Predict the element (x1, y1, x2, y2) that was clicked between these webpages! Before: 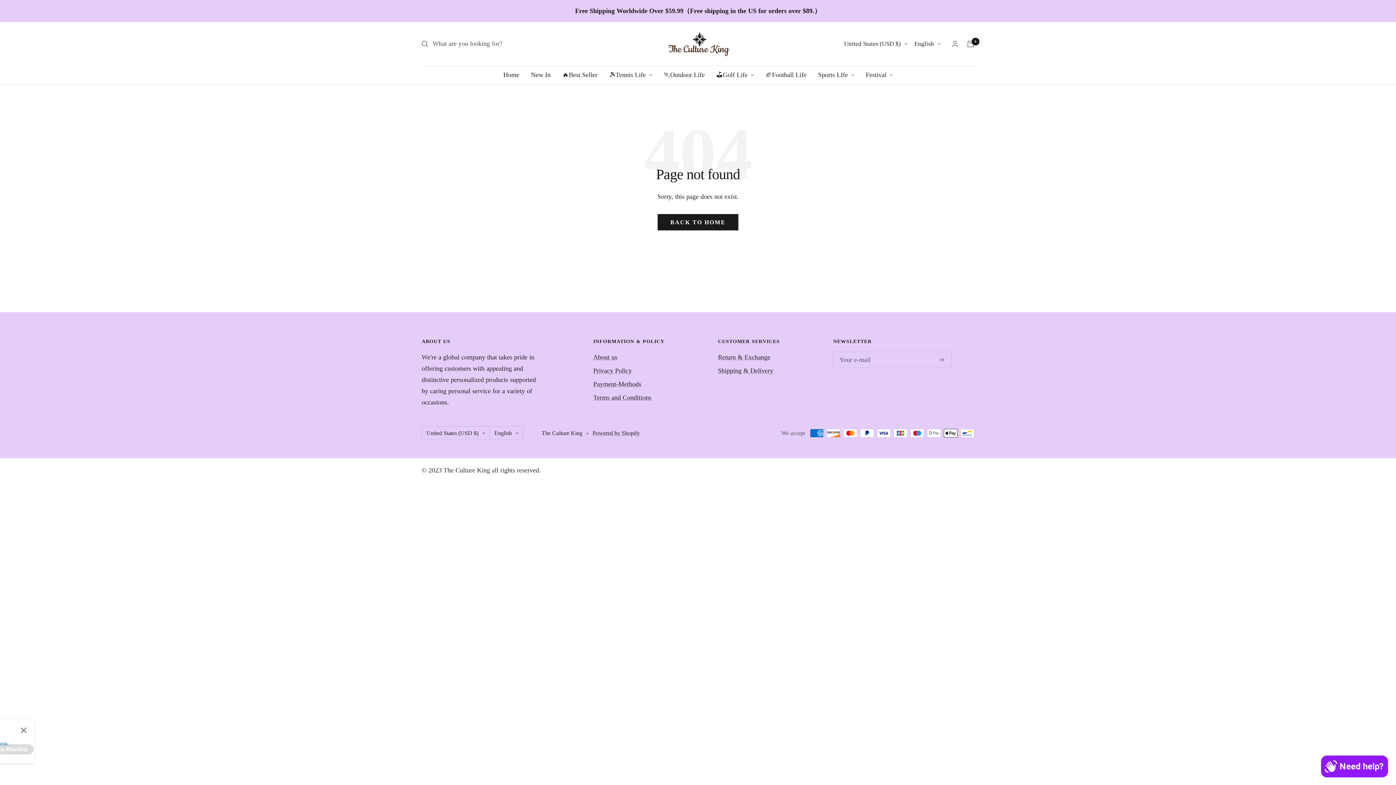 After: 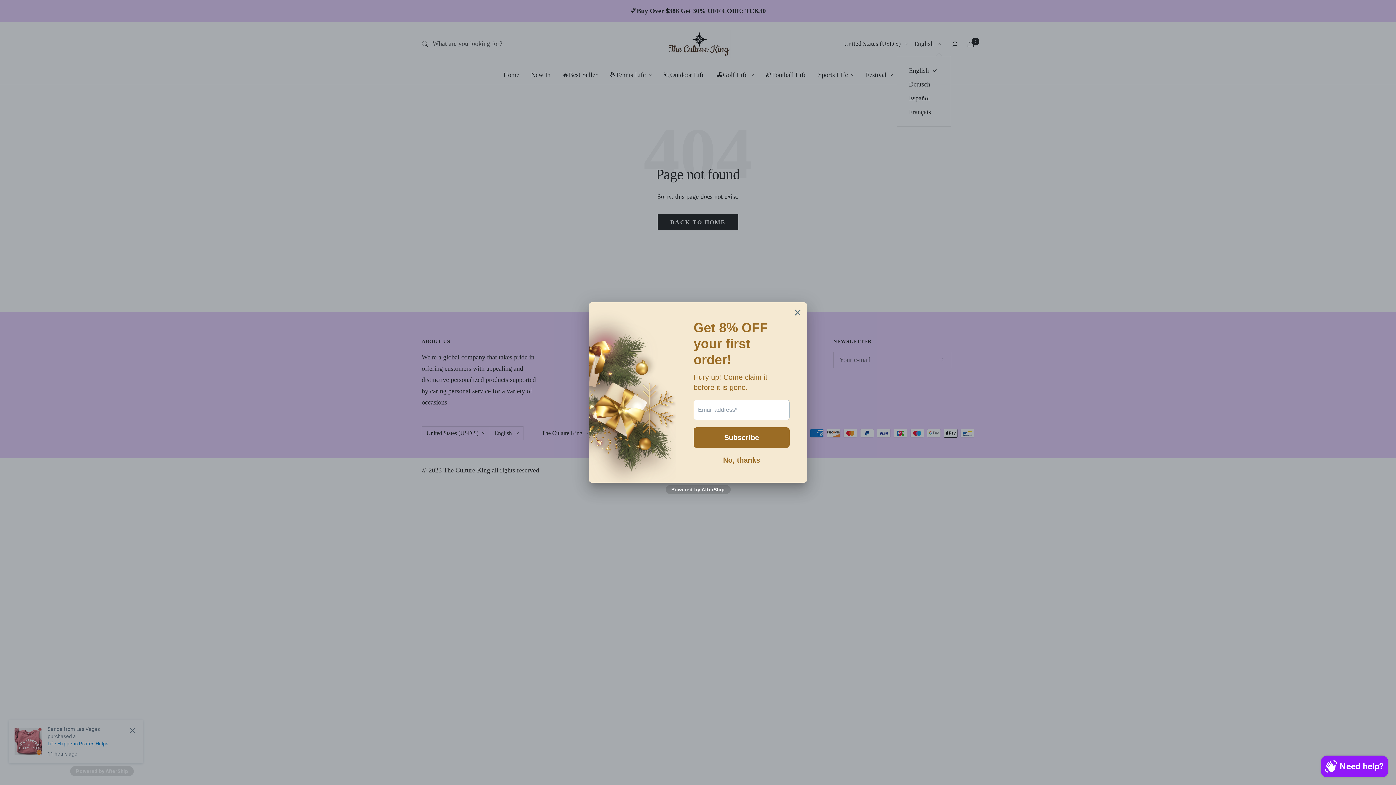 Action: label: English bbox: (914, 38, 941, 49)